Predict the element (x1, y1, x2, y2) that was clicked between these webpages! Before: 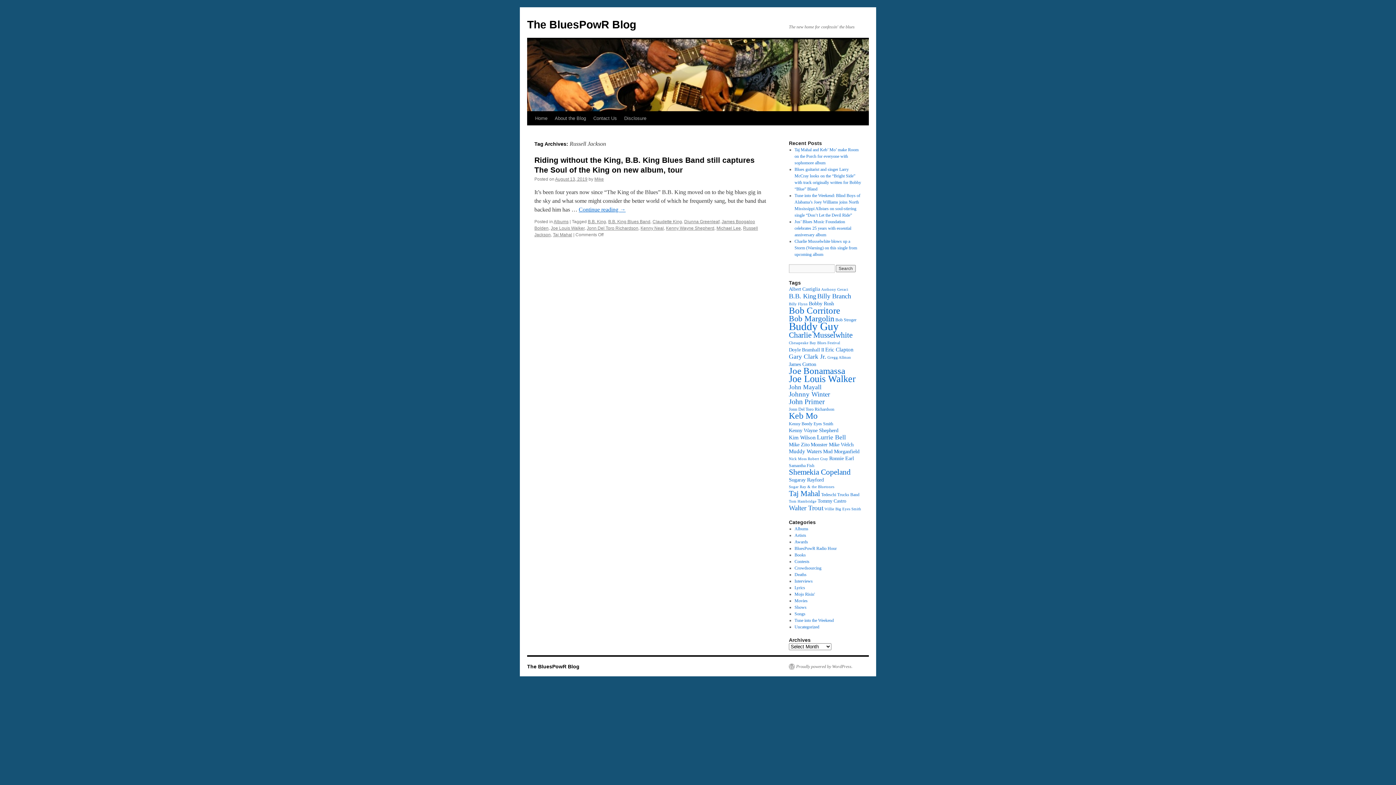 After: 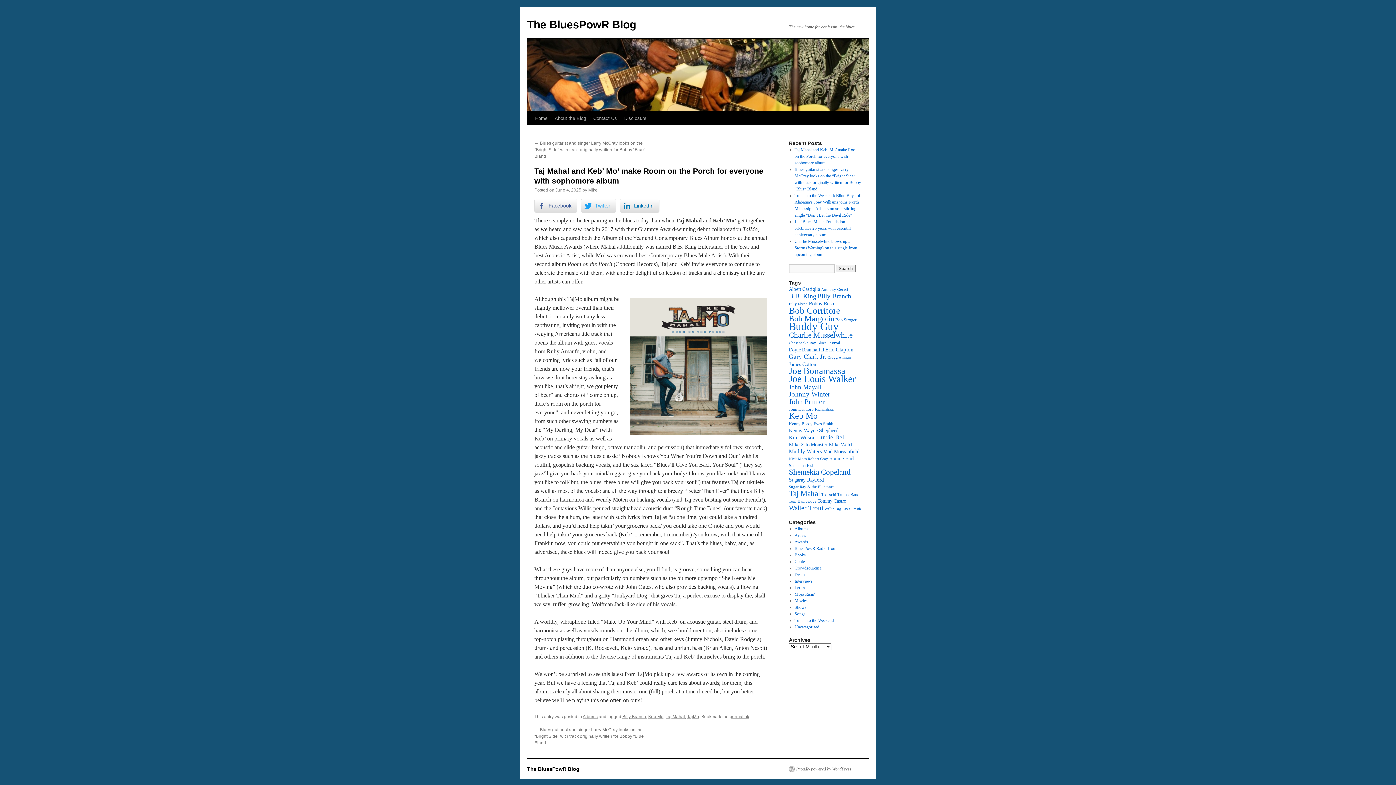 Action: bbox: (794, 147, 858, 165) label: Taj Mahal and Keb’ Mo’ make Room on the Porch for everyone with sophomore album